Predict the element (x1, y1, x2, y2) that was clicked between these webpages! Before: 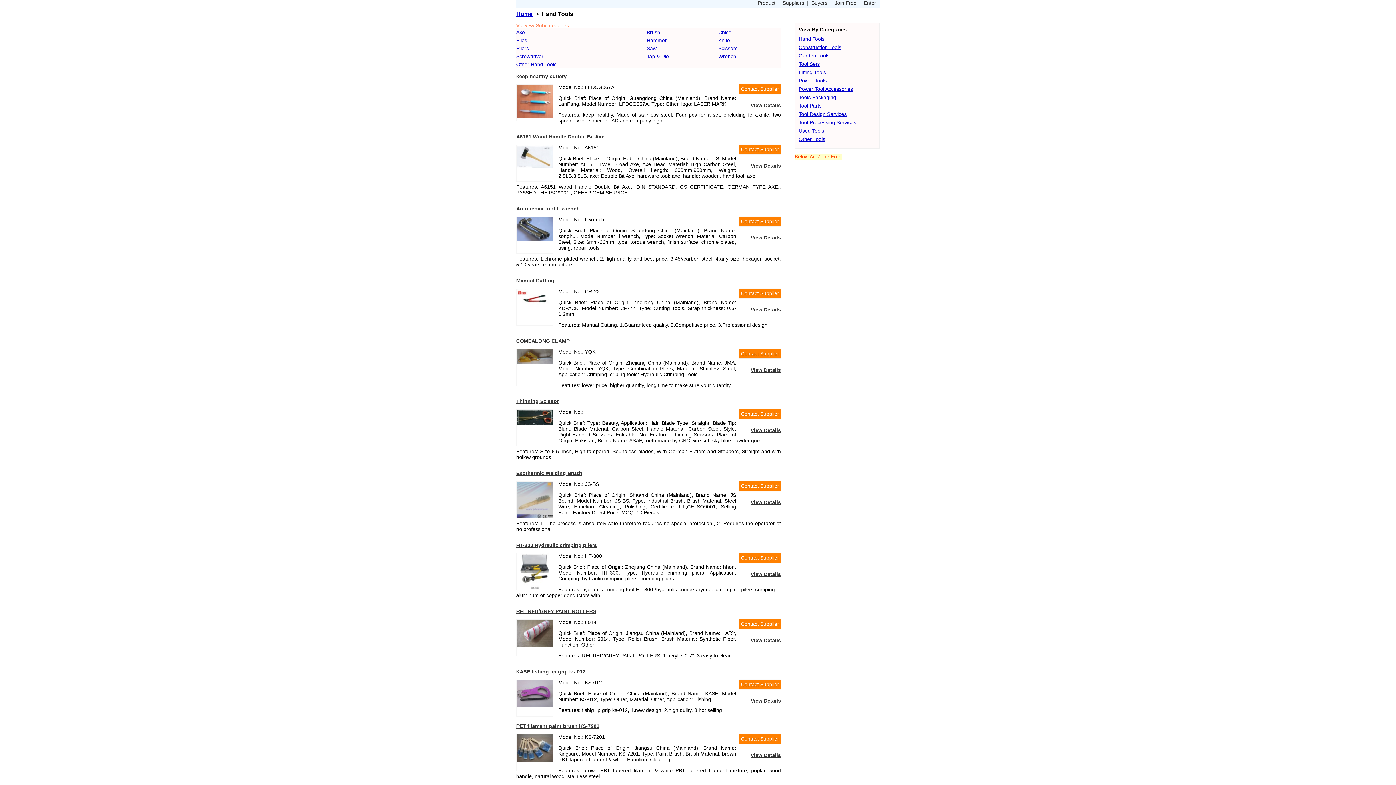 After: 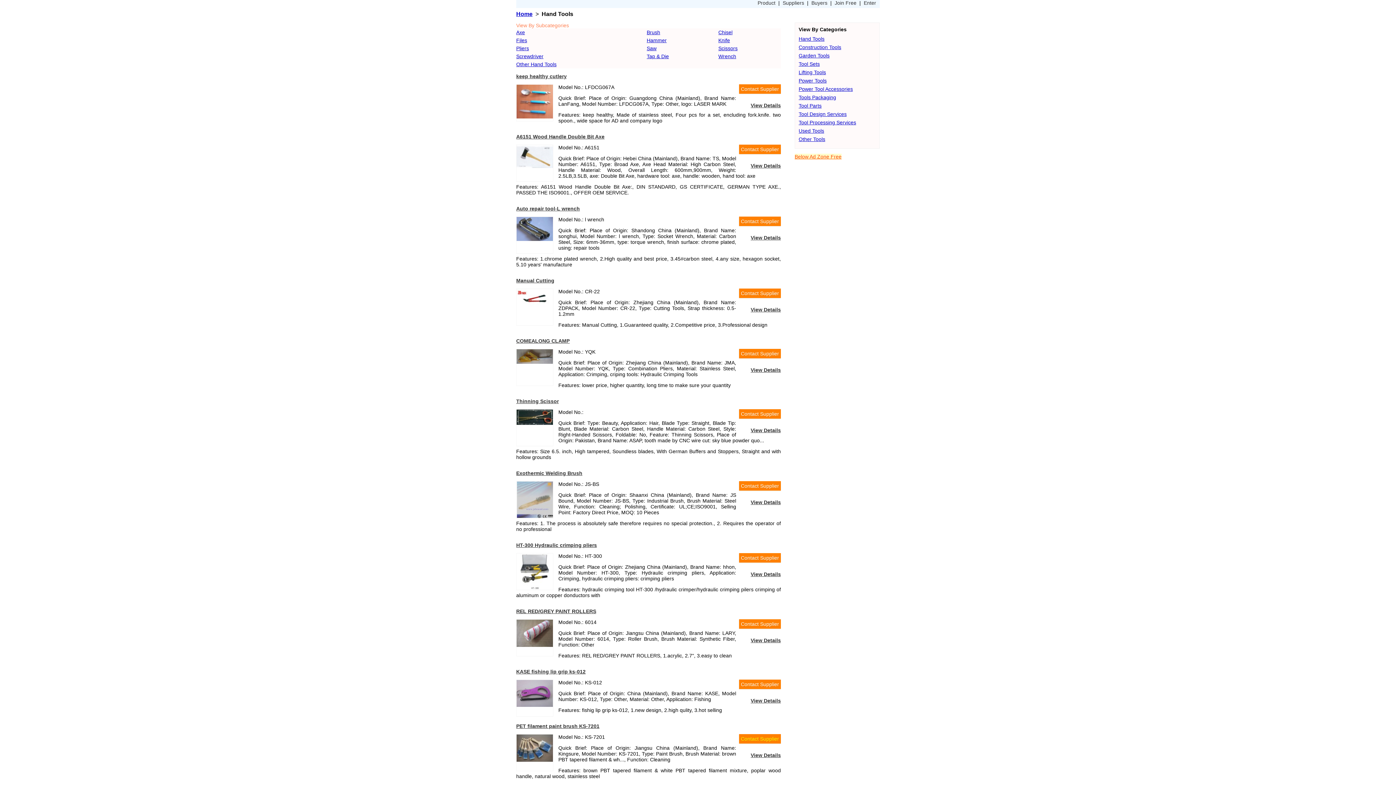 Action: bbox: (739, 734, 781, 744) label: Contact Supplier